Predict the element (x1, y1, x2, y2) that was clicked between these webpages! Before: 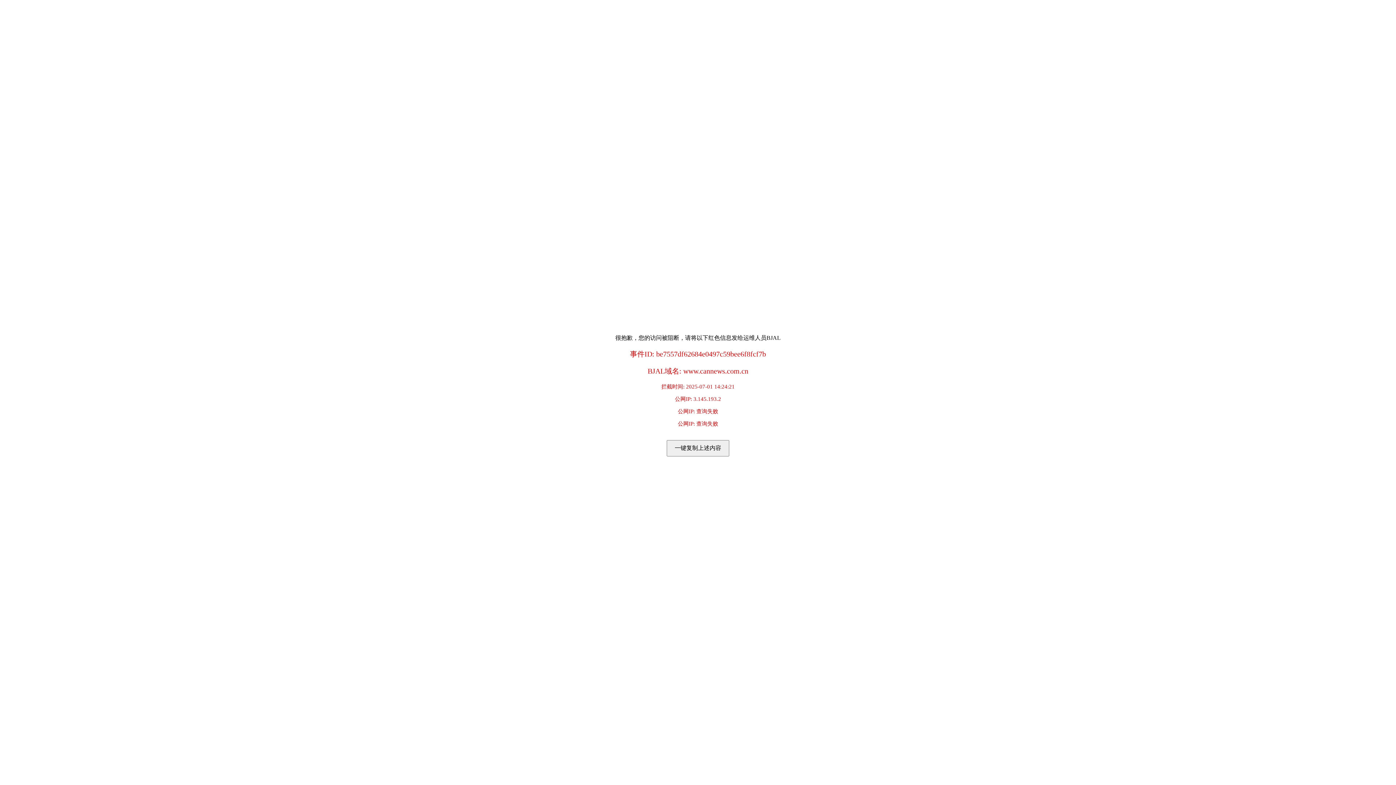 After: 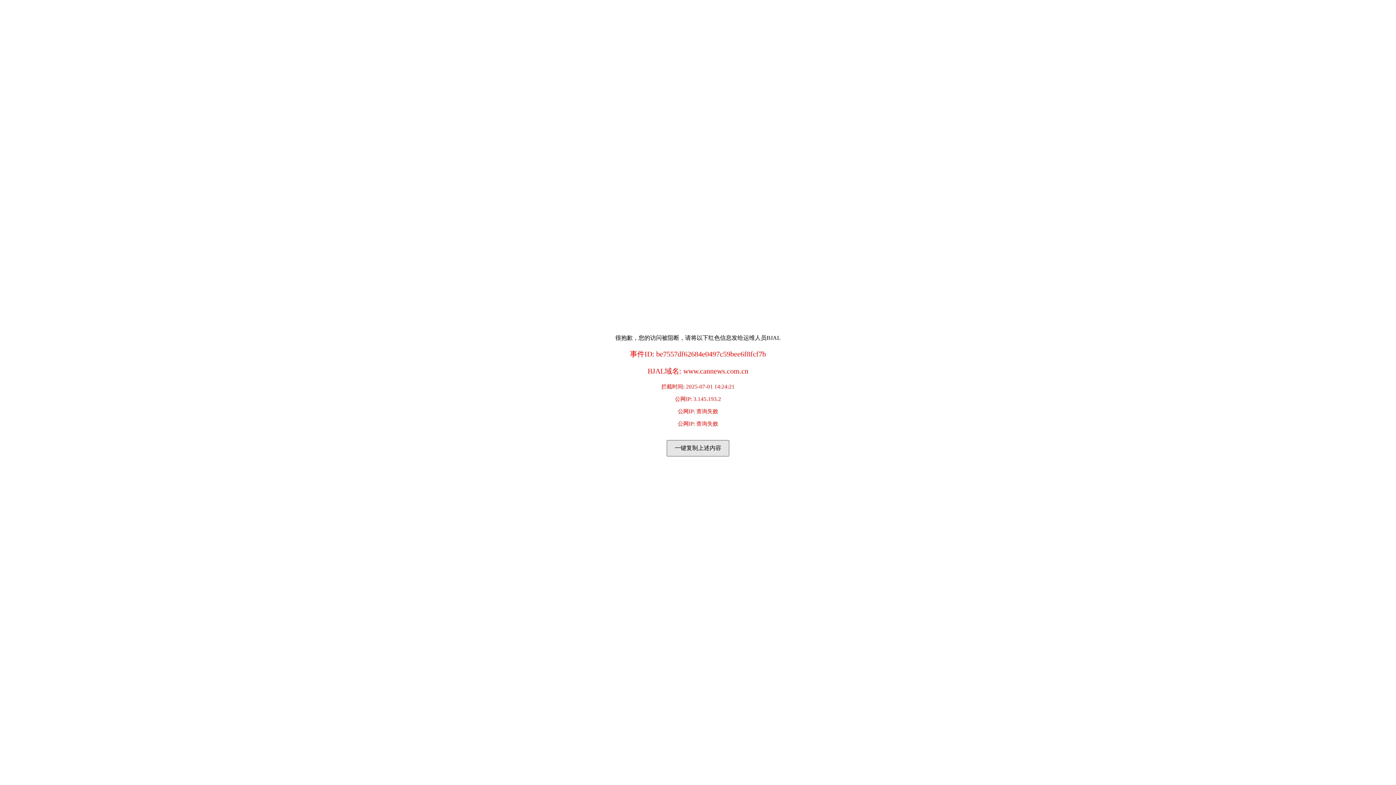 Action: label: 一键复制上述内容 bbox: (666, 440, 729, 456)